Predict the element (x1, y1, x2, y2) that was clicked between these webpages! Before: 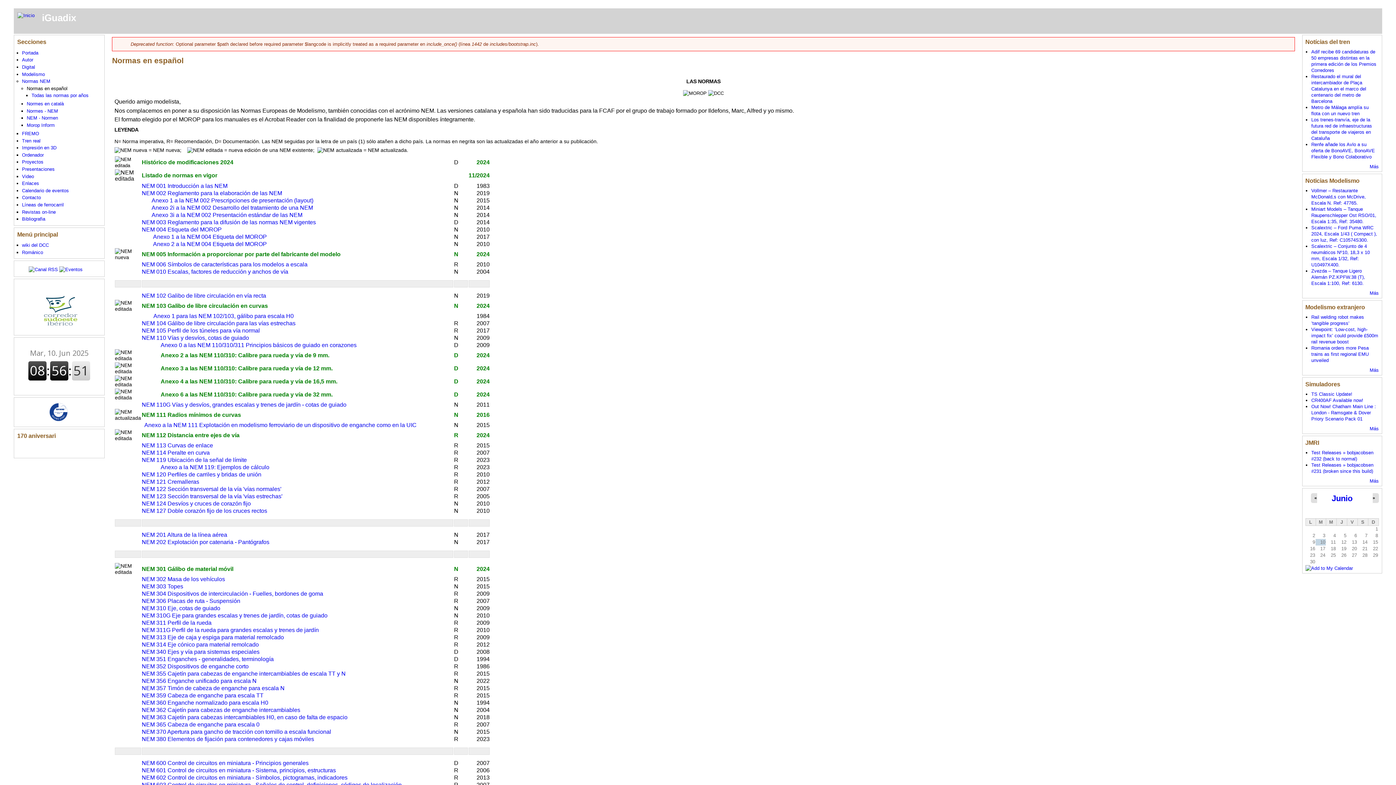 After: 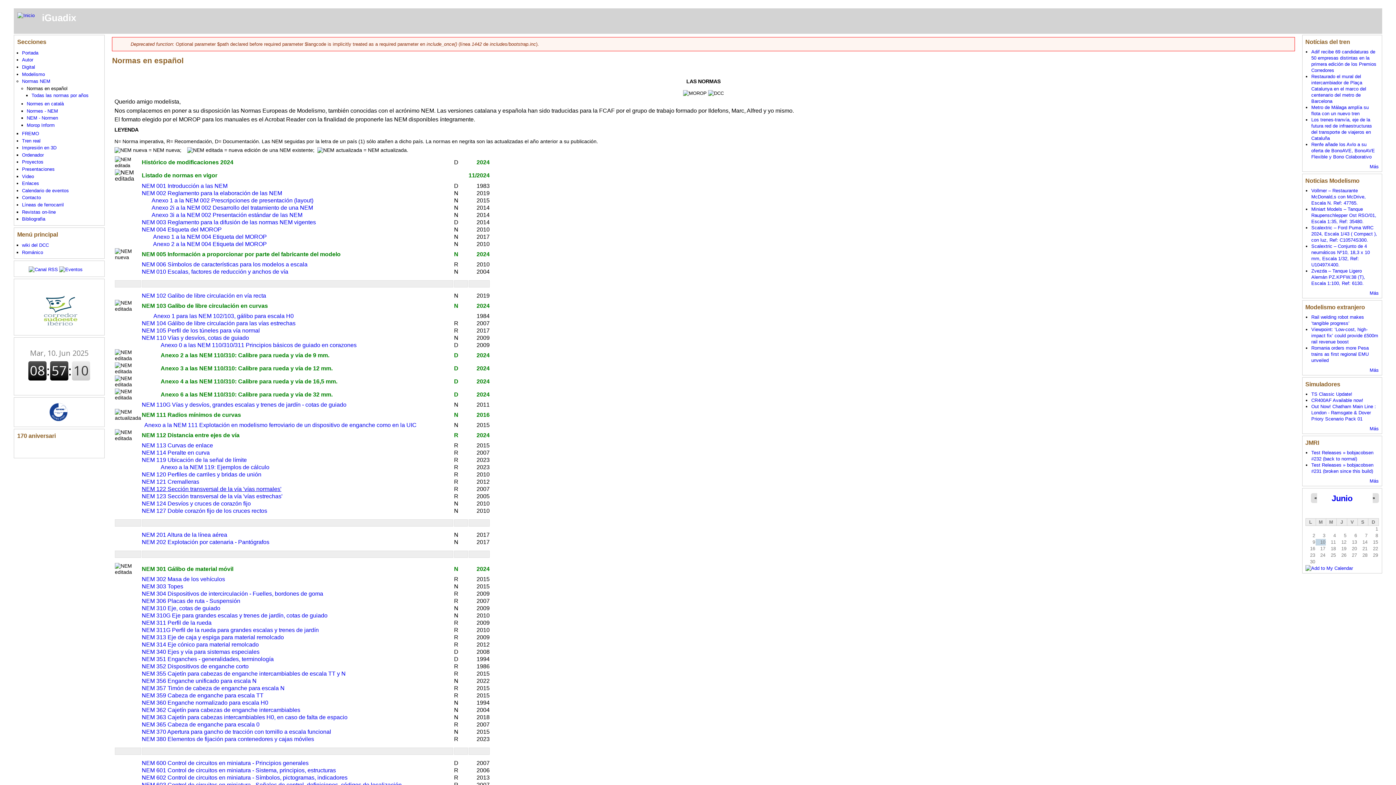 Action: bbox: (141, 486, 281, 492) label: NEM 122 Sección transversal de la vía 'vías normales'